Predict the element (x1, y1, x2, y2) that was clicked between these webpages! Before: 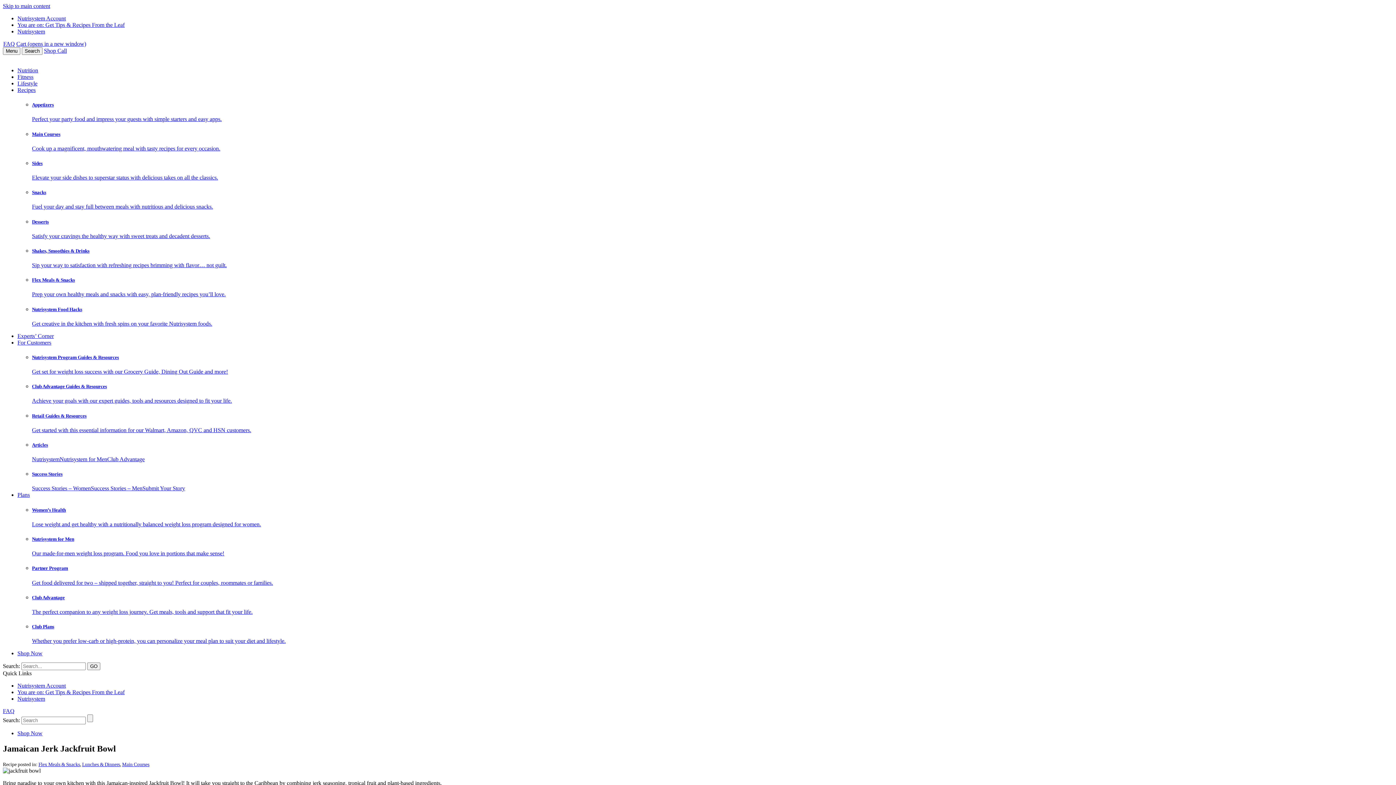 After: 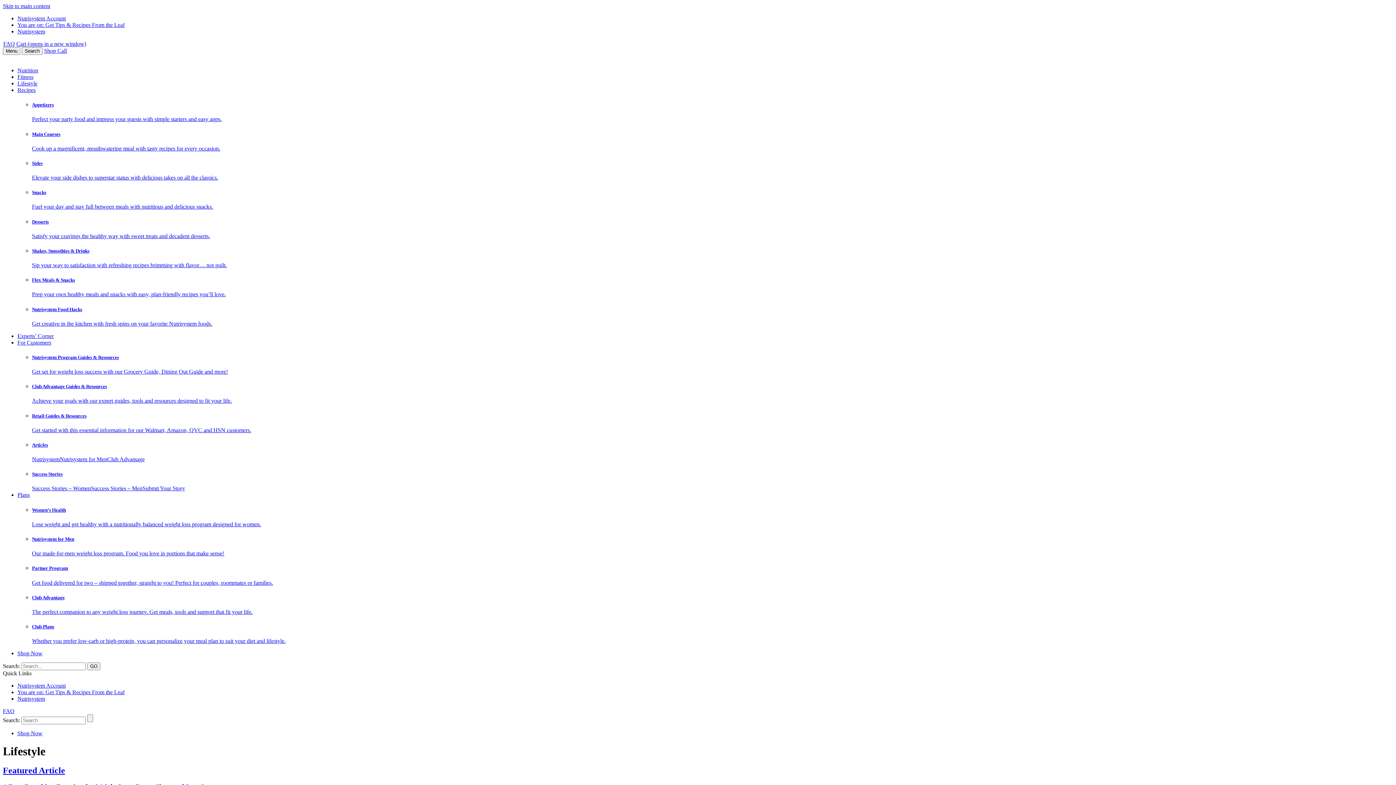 Action: label: Lifestyle bbox: (17, 80, 37, 86)